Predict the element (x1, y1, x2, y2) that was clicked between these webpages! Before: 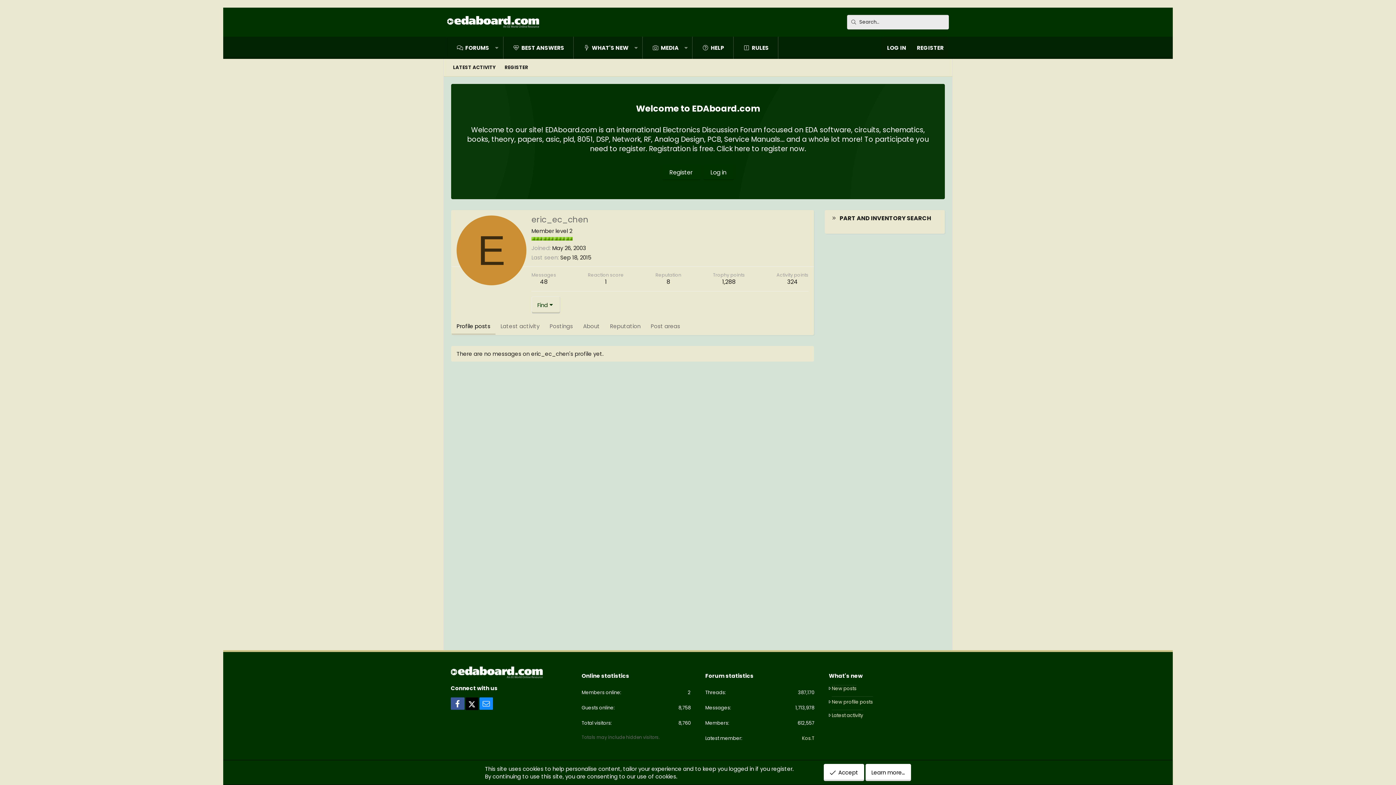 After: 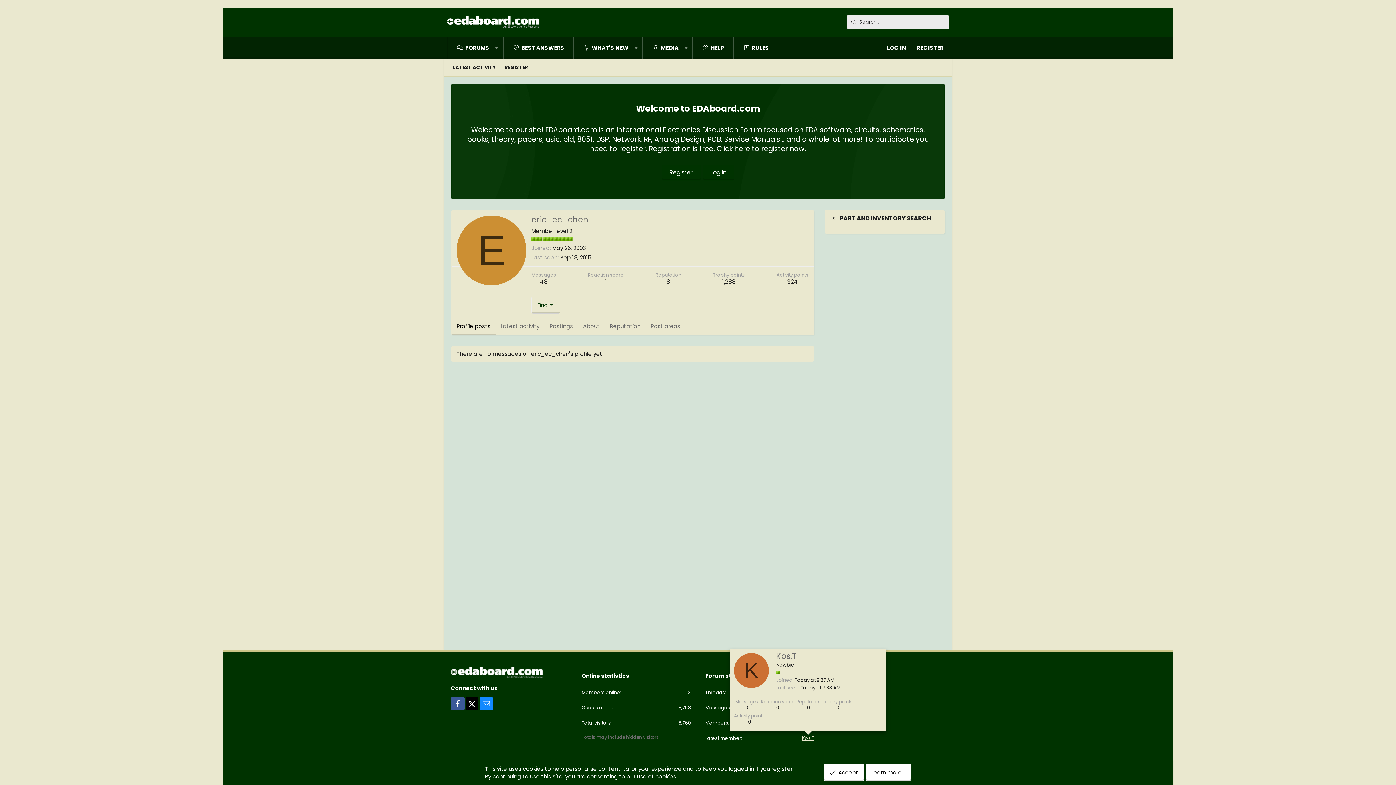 Action: bbox: (802, 735, 814, 742) label: Kos.T